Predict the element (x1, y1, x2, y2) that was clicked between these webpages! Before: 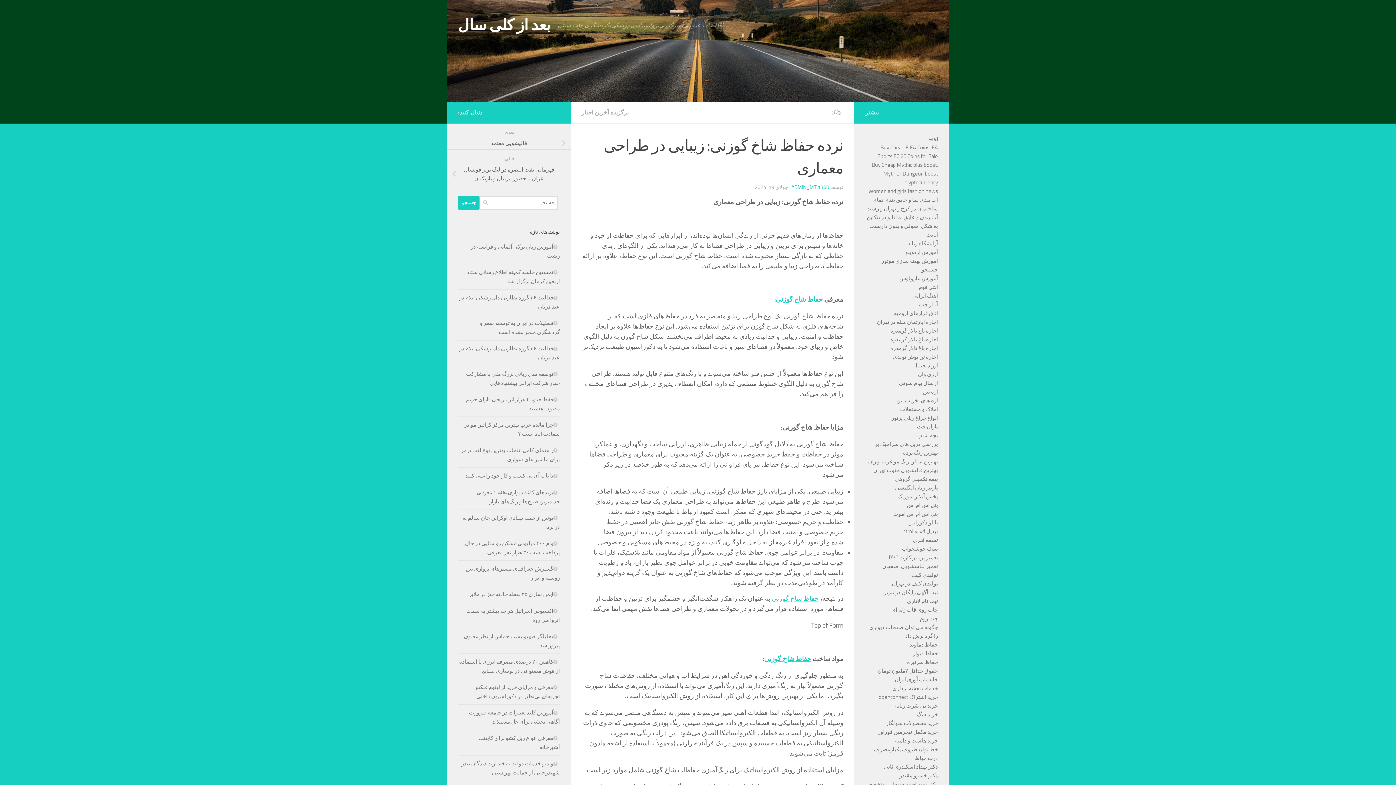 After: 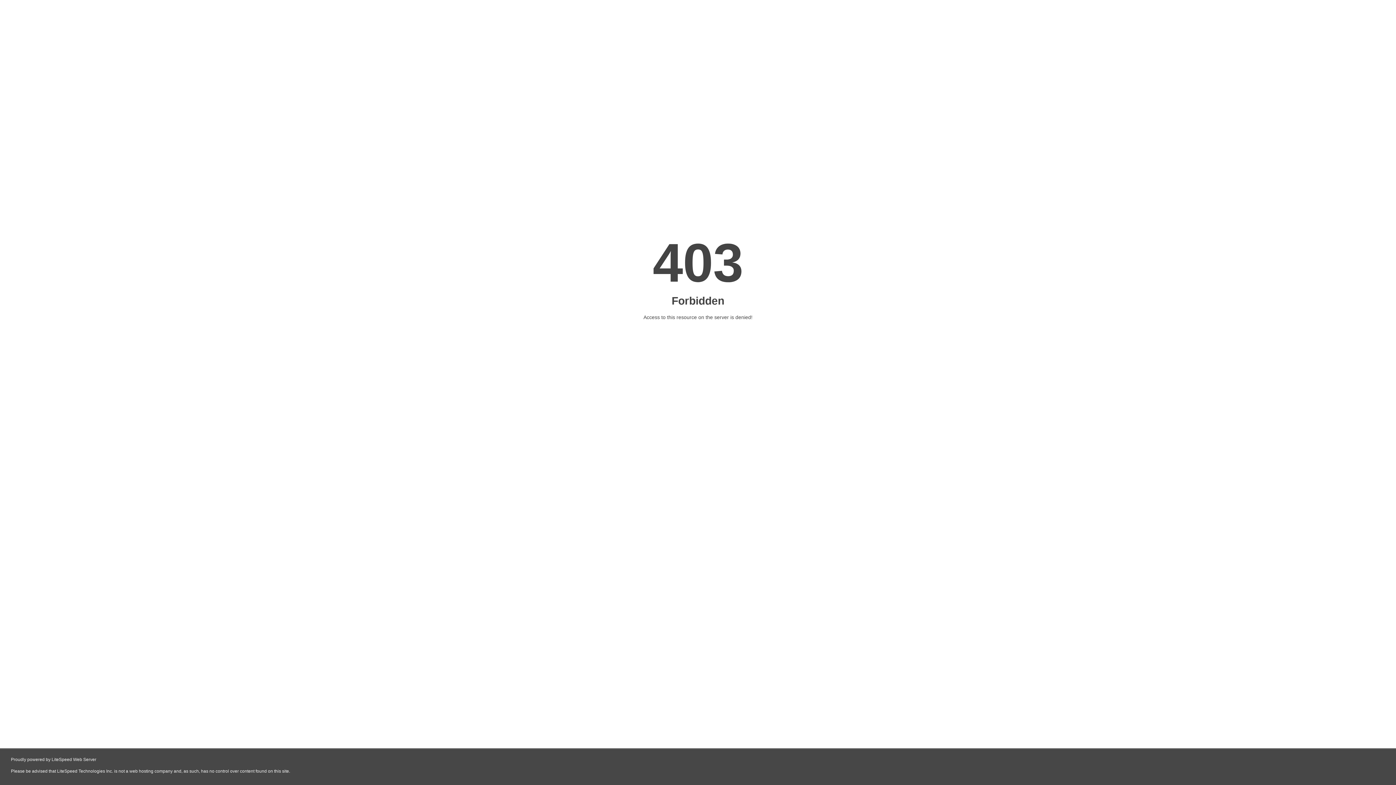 Action: label: چاپ روی قاب ژله ای bbox: (891, 606, 938, 613)